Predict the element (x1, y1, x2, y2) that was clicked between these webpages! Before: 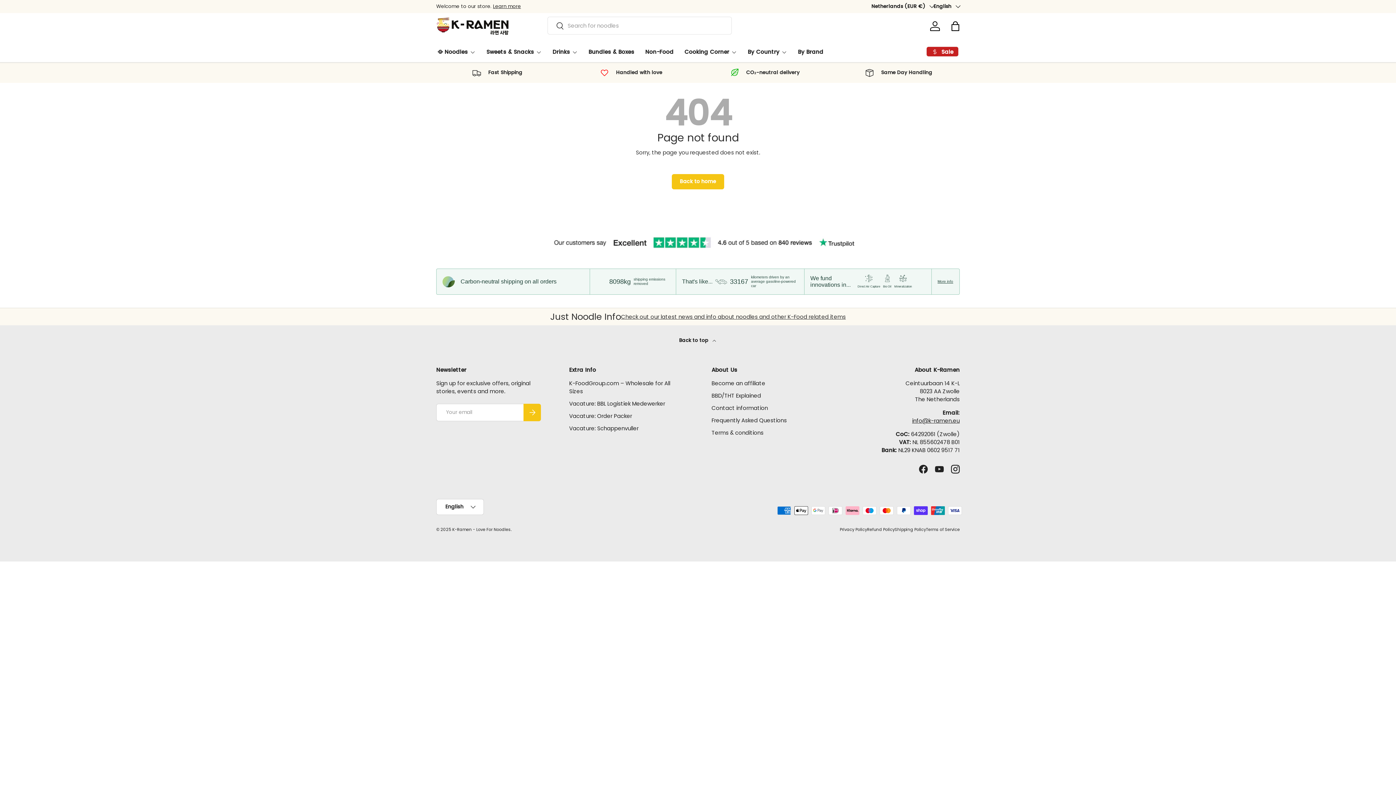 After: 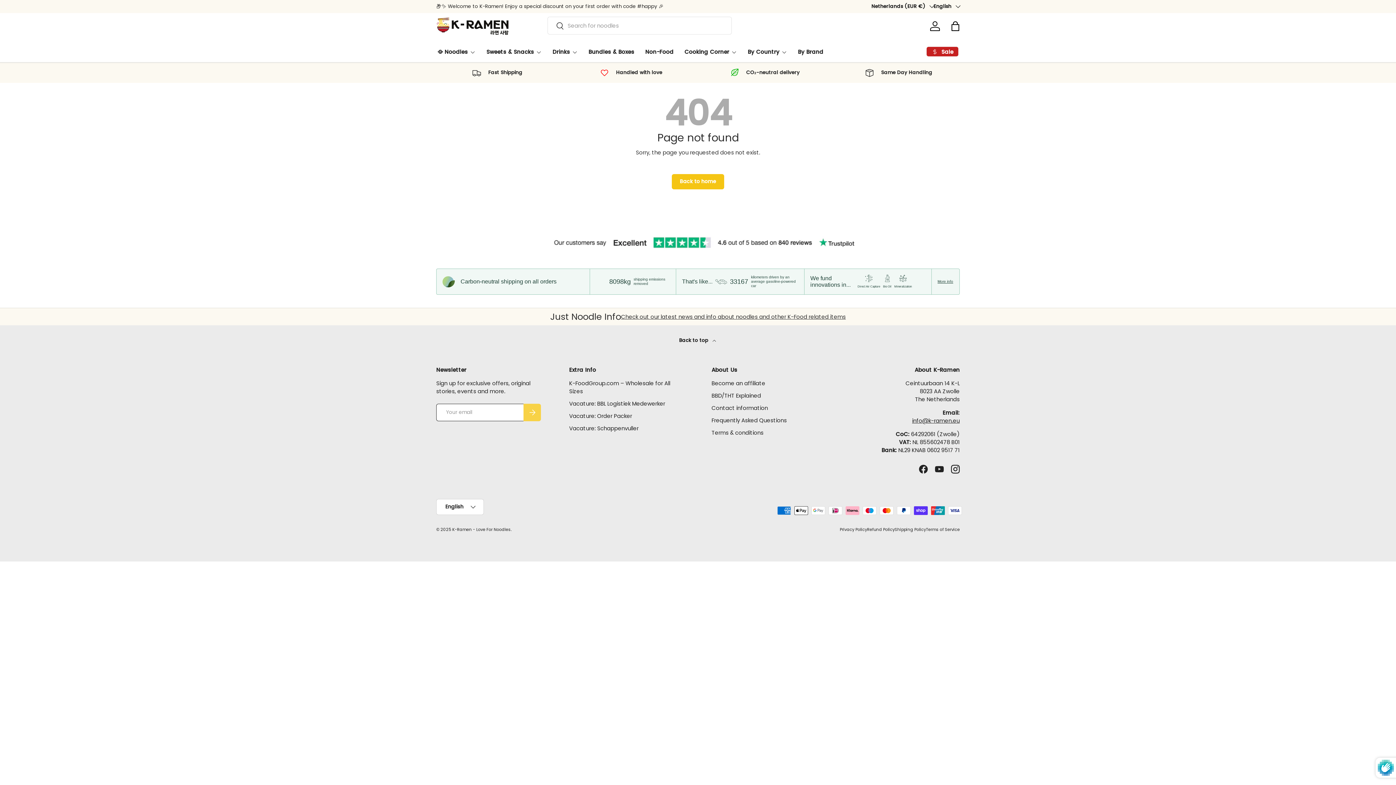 Action: label: Subscribe bbox: (523, 403, 541, 421)